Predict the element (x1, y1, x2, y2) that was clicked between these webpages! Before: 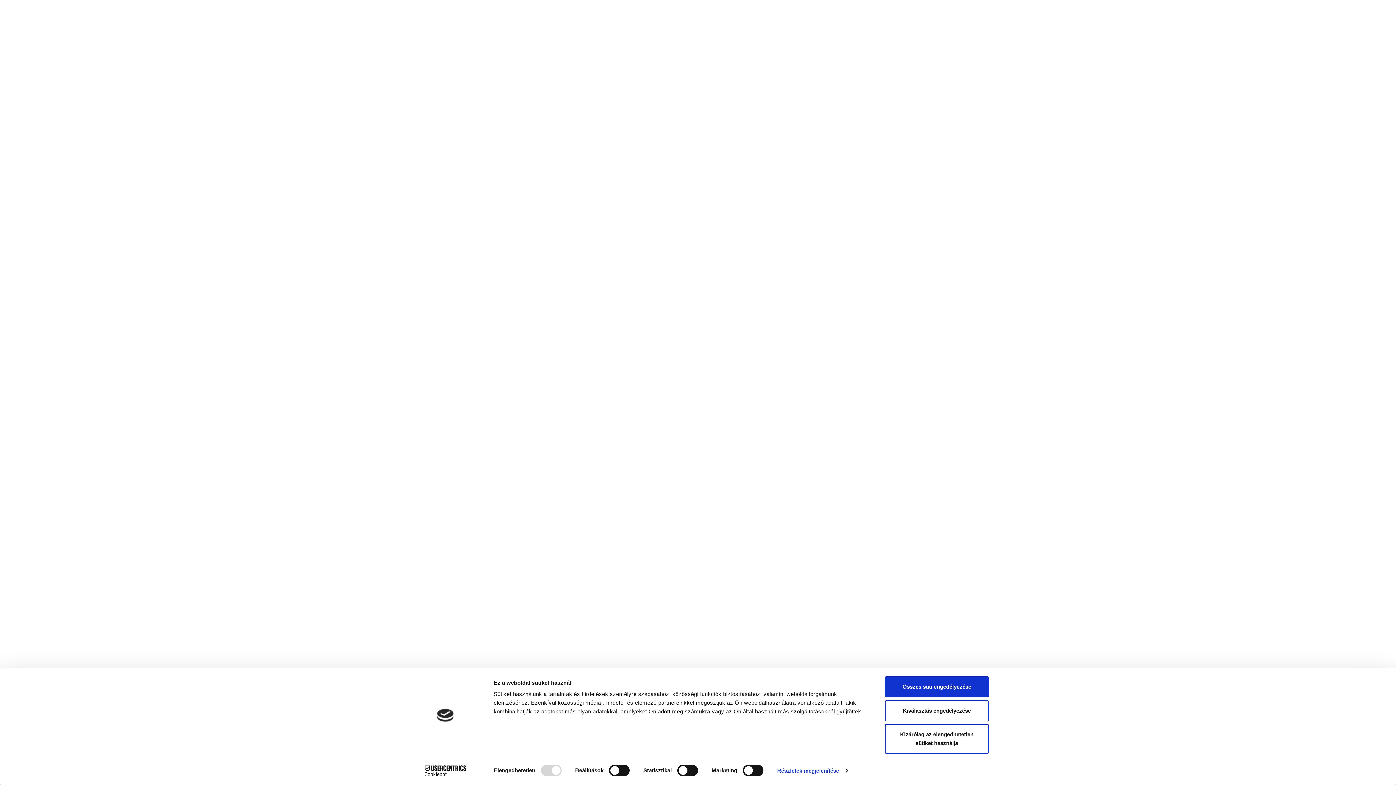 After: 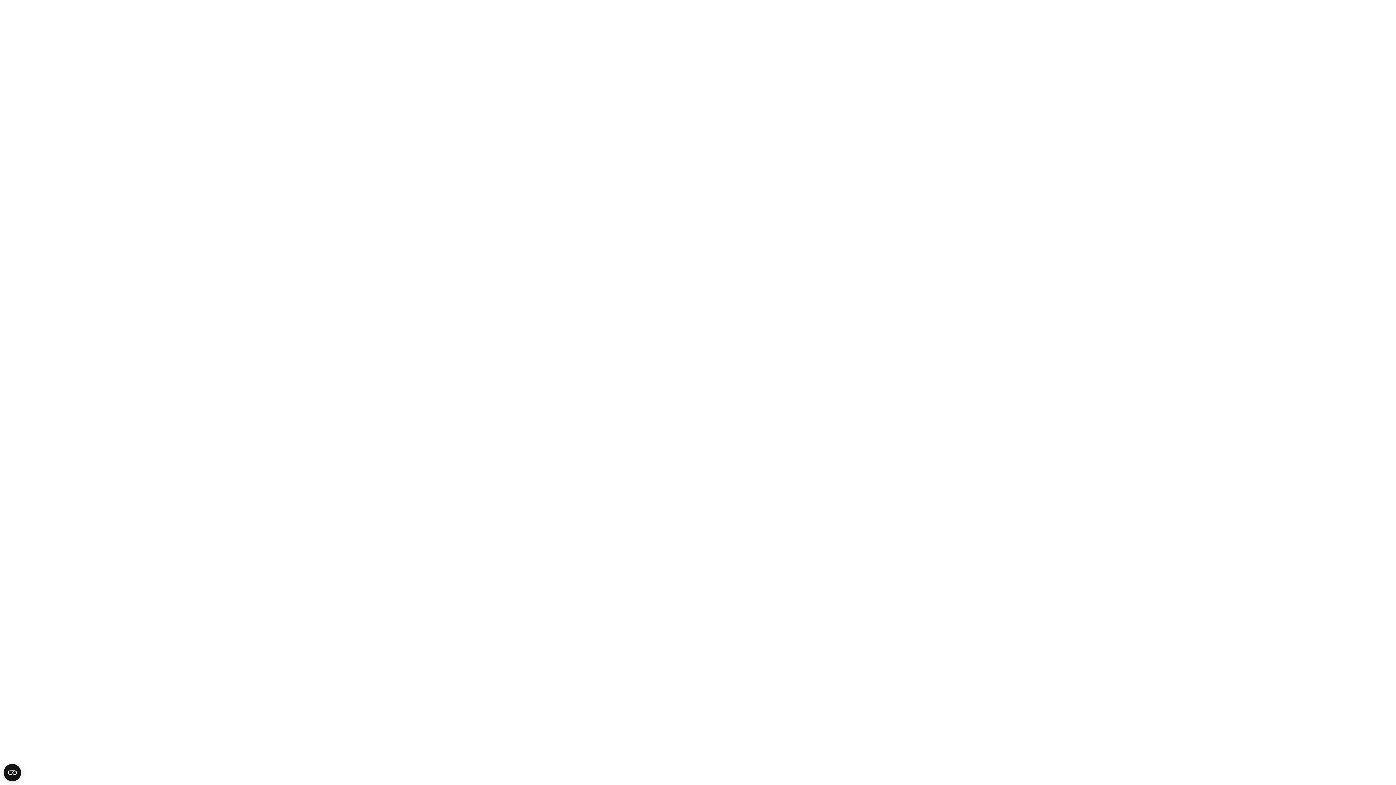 Action: bbox: (885, 676, 989, 697) label: Összes süti engedélyezése